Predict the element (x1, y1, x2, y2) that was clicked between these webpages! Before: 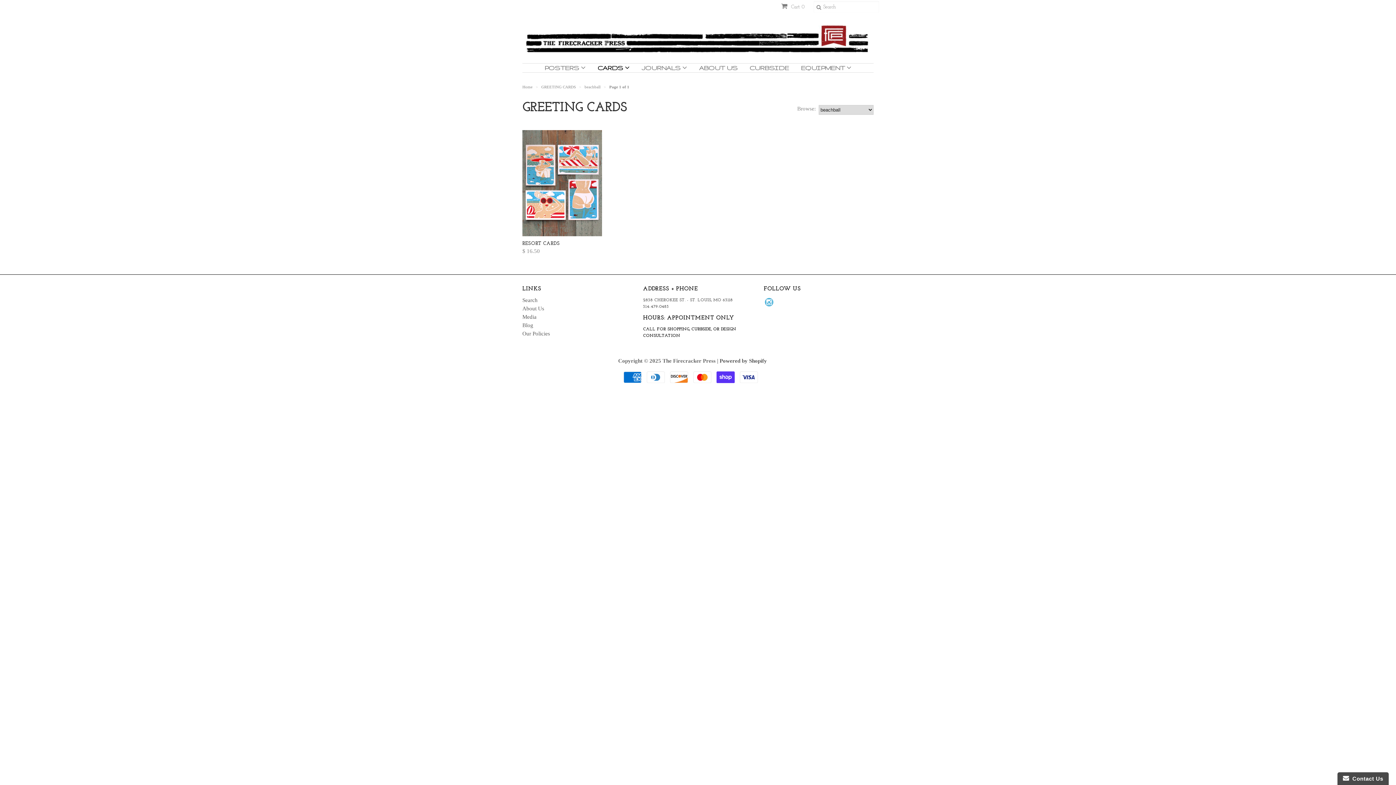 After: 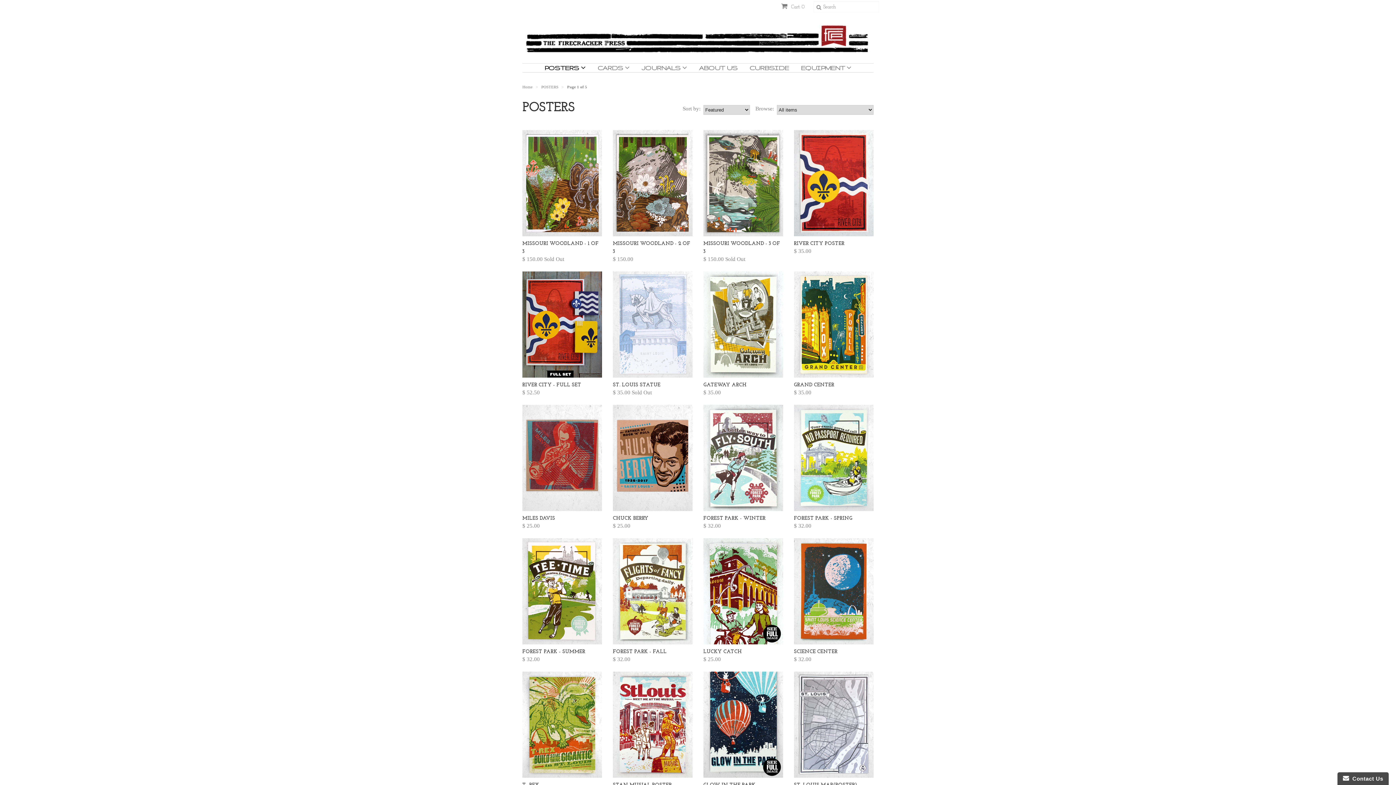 Action: bbox: (539, 63, 591, 72) label: POSTERS 